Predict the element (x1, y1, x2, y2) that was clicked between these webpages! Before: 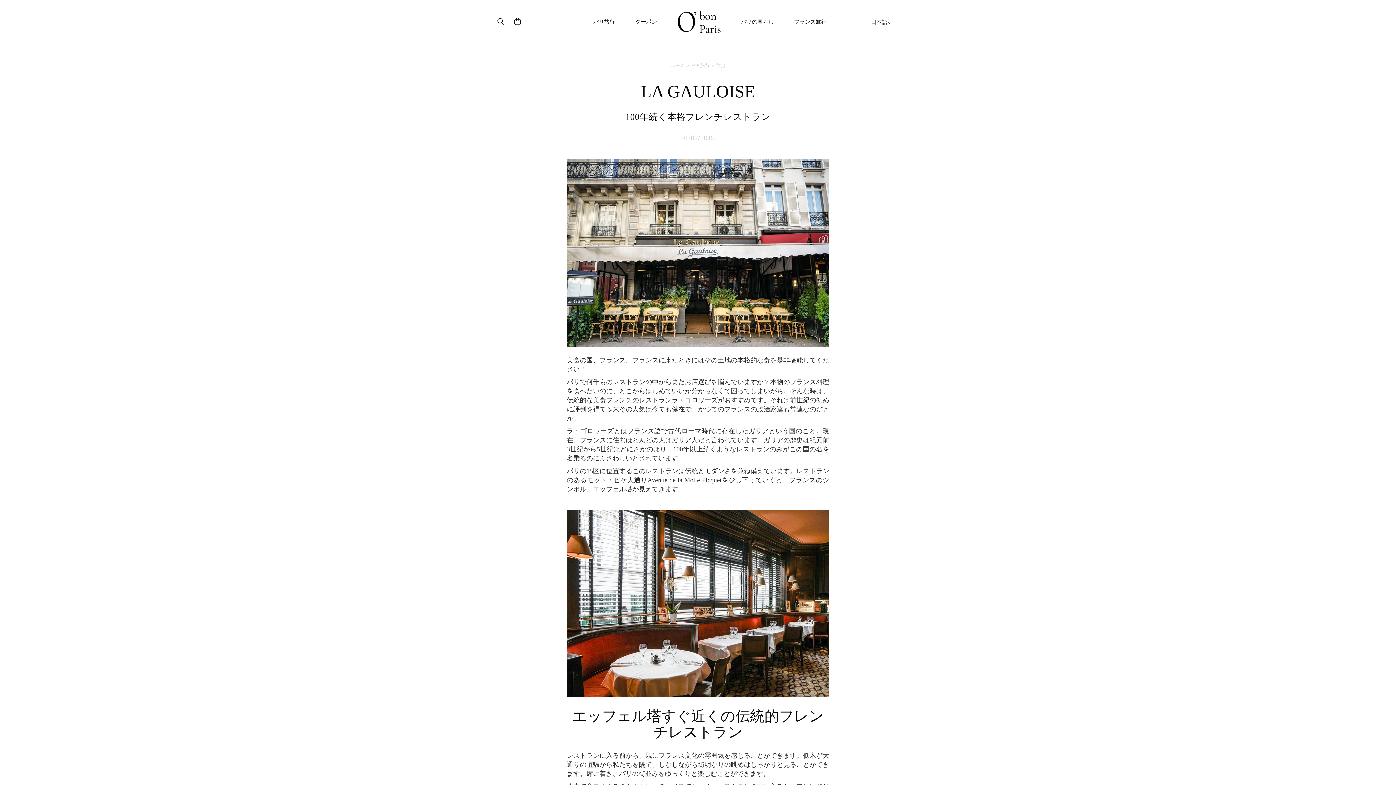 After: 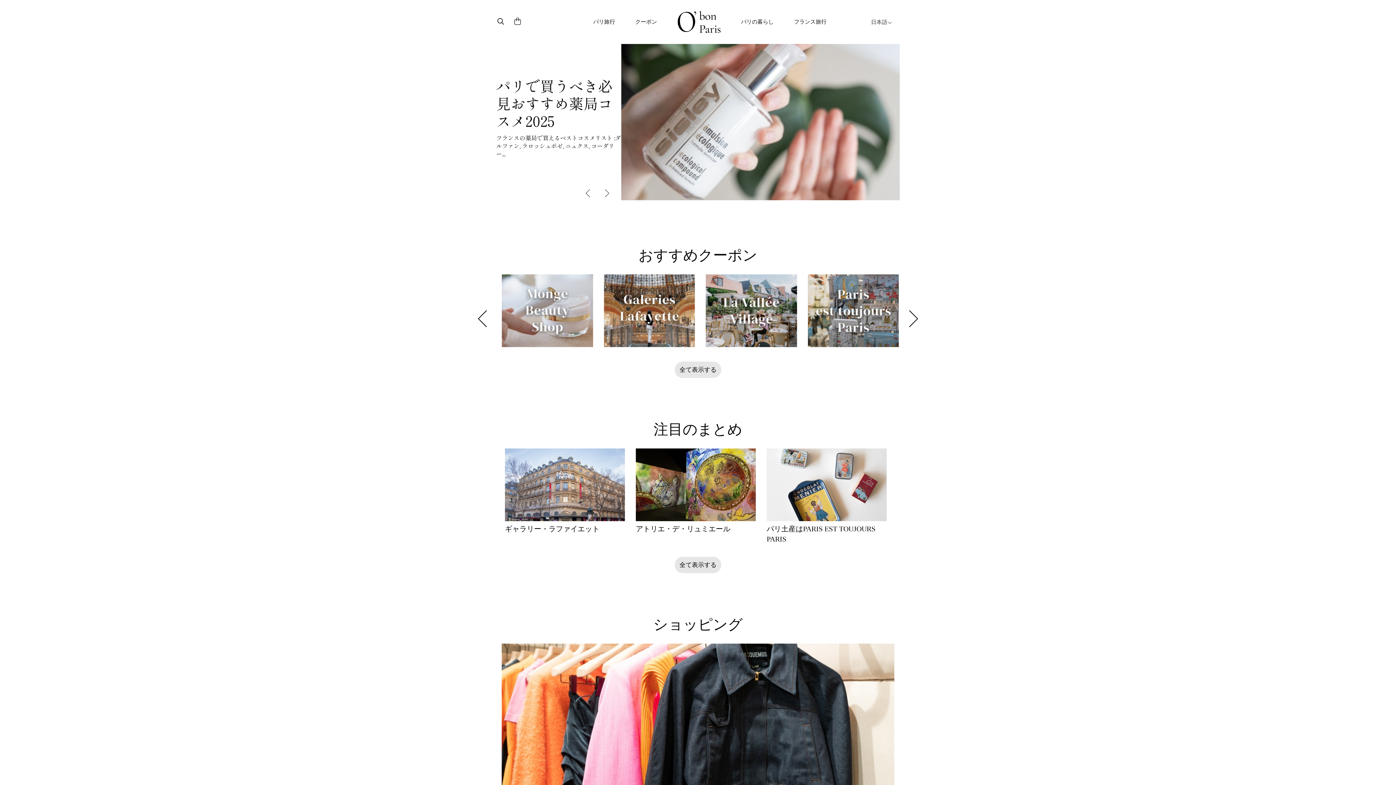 Action: bbox: (670, 9, 728, 34)